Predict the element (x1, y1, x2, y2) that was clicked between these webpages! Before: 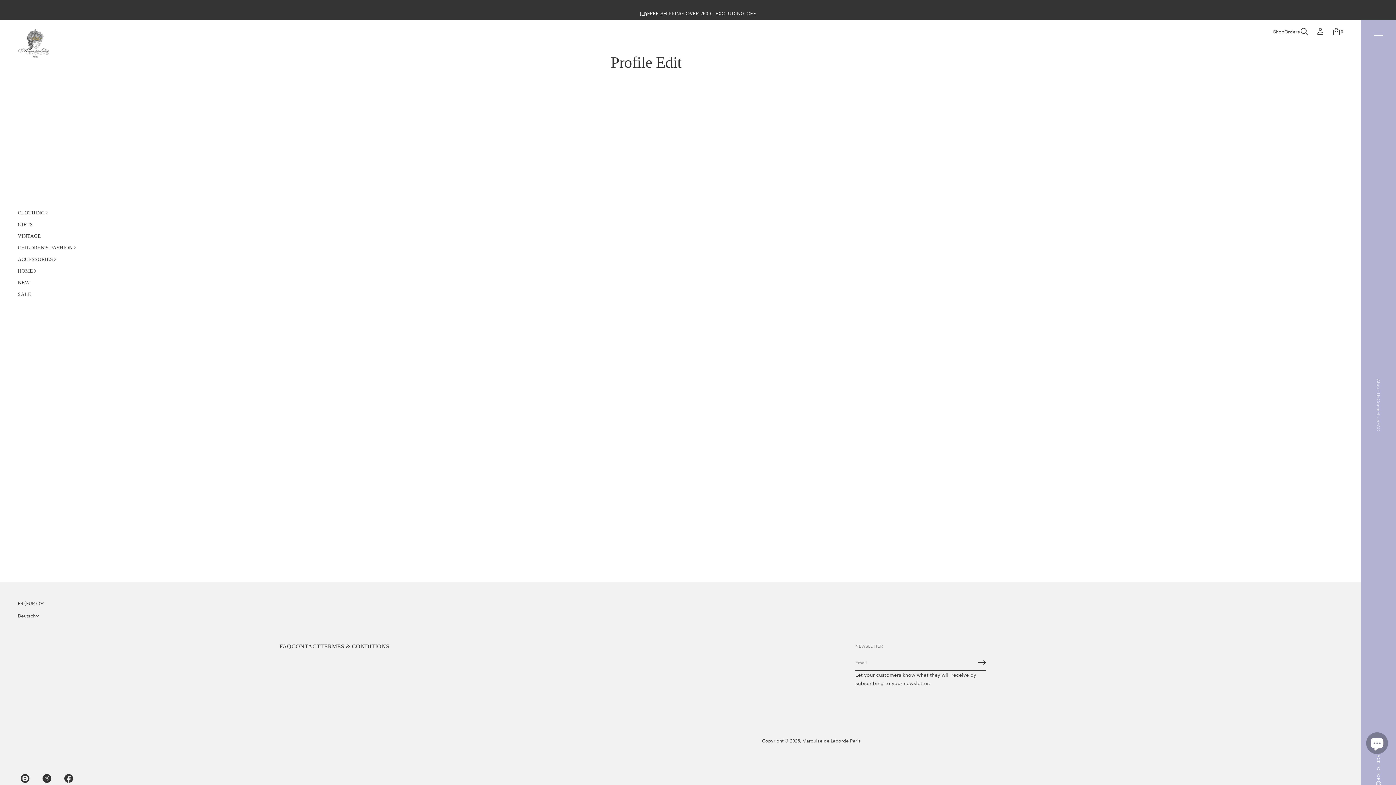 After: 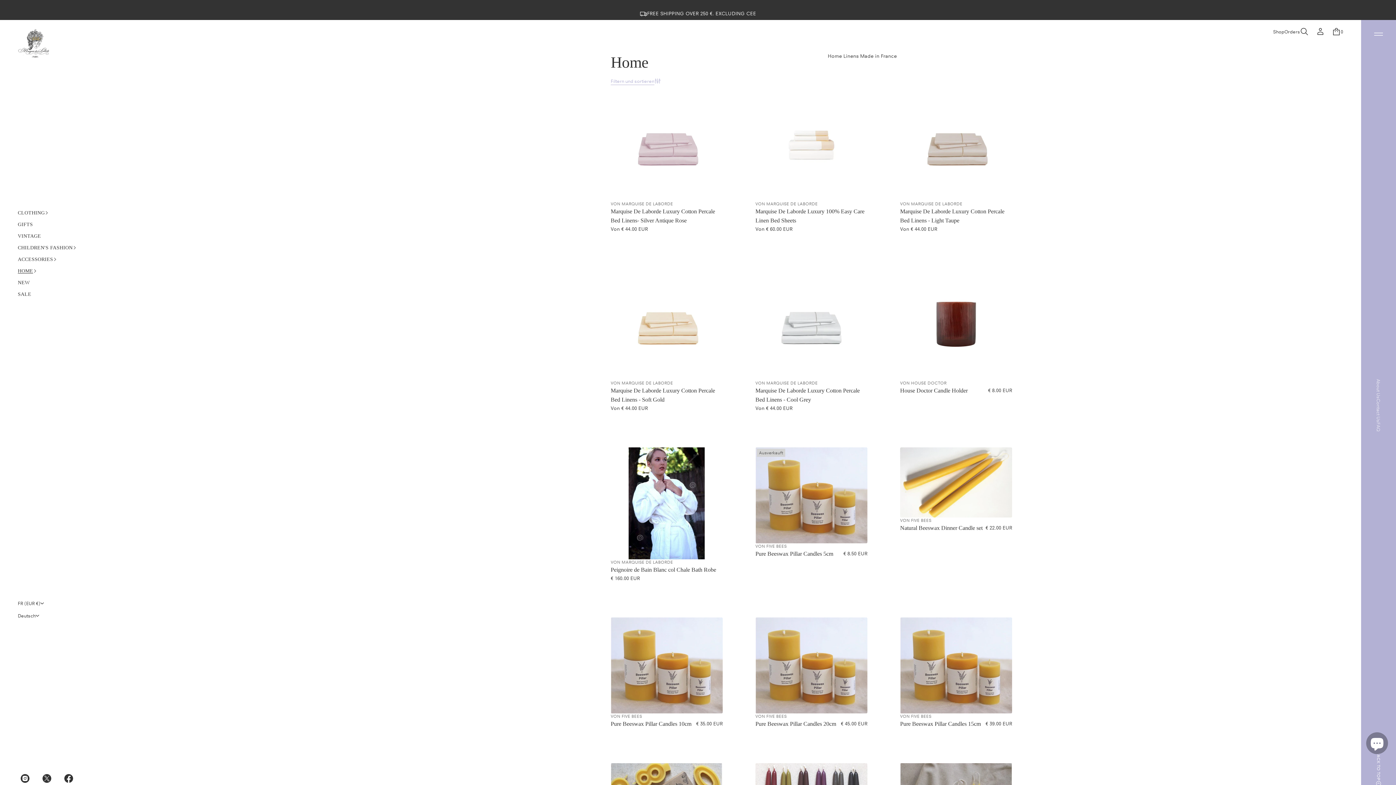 Action: bbox: (17, 265, 33, 276) label: HOME